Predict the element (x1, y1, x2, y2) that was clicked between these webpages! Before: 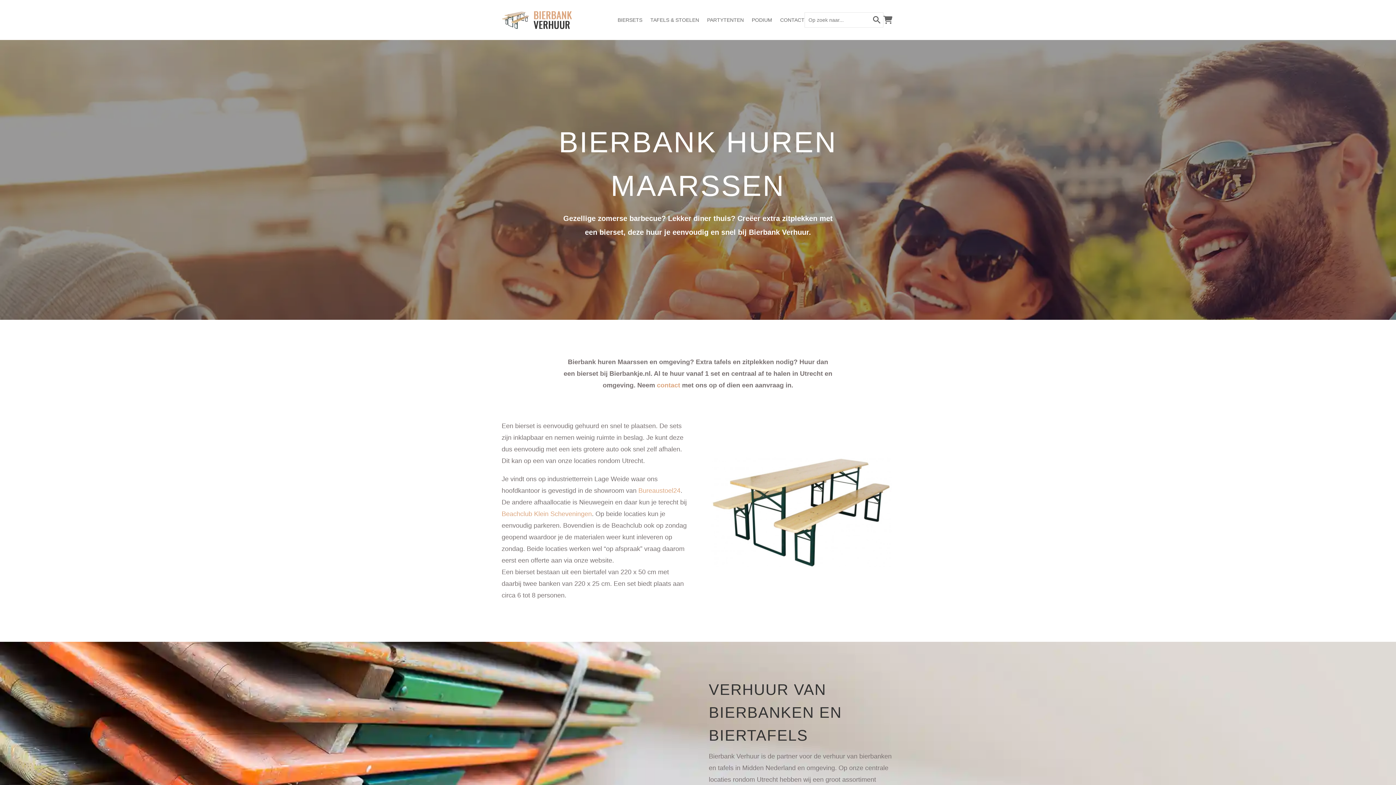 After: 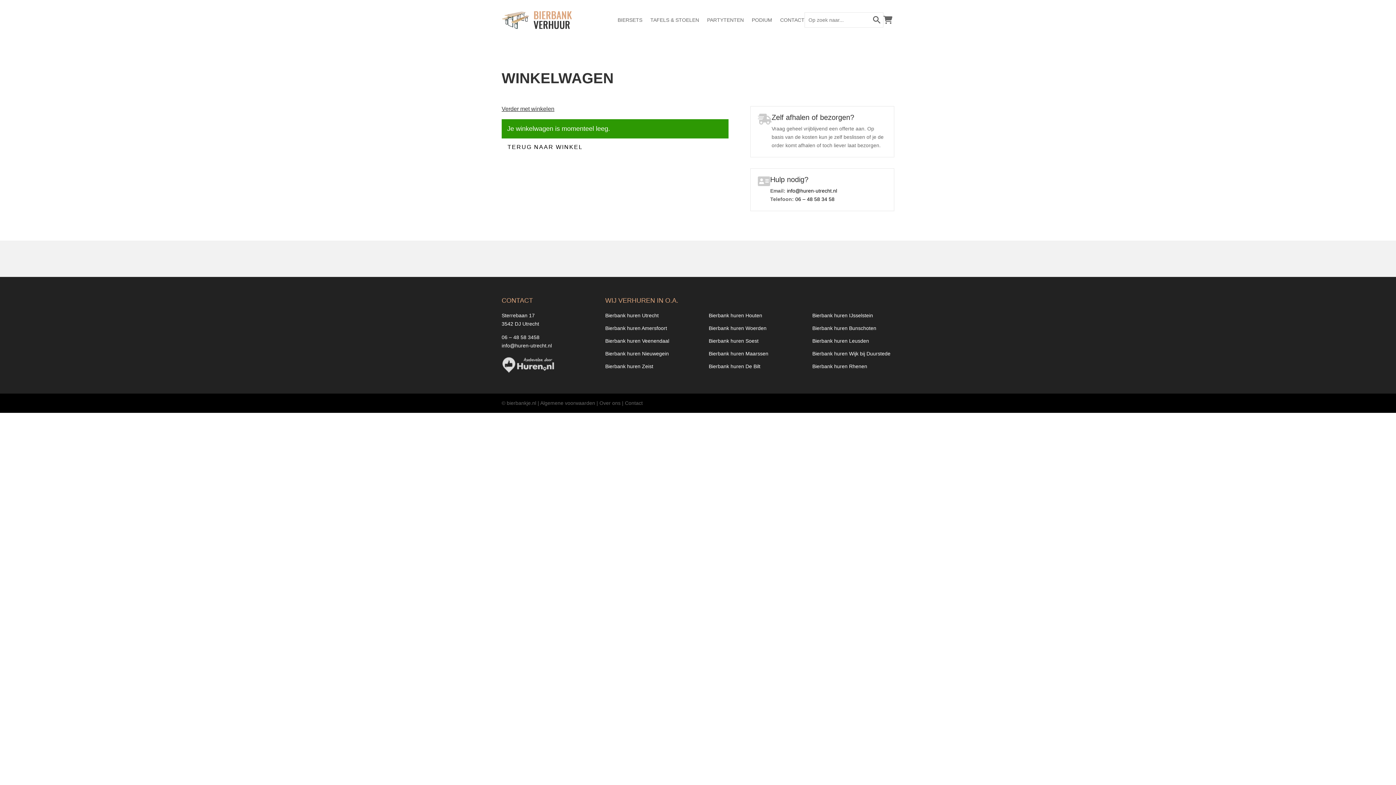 Action: bbox: (883, 14, 891, 22)